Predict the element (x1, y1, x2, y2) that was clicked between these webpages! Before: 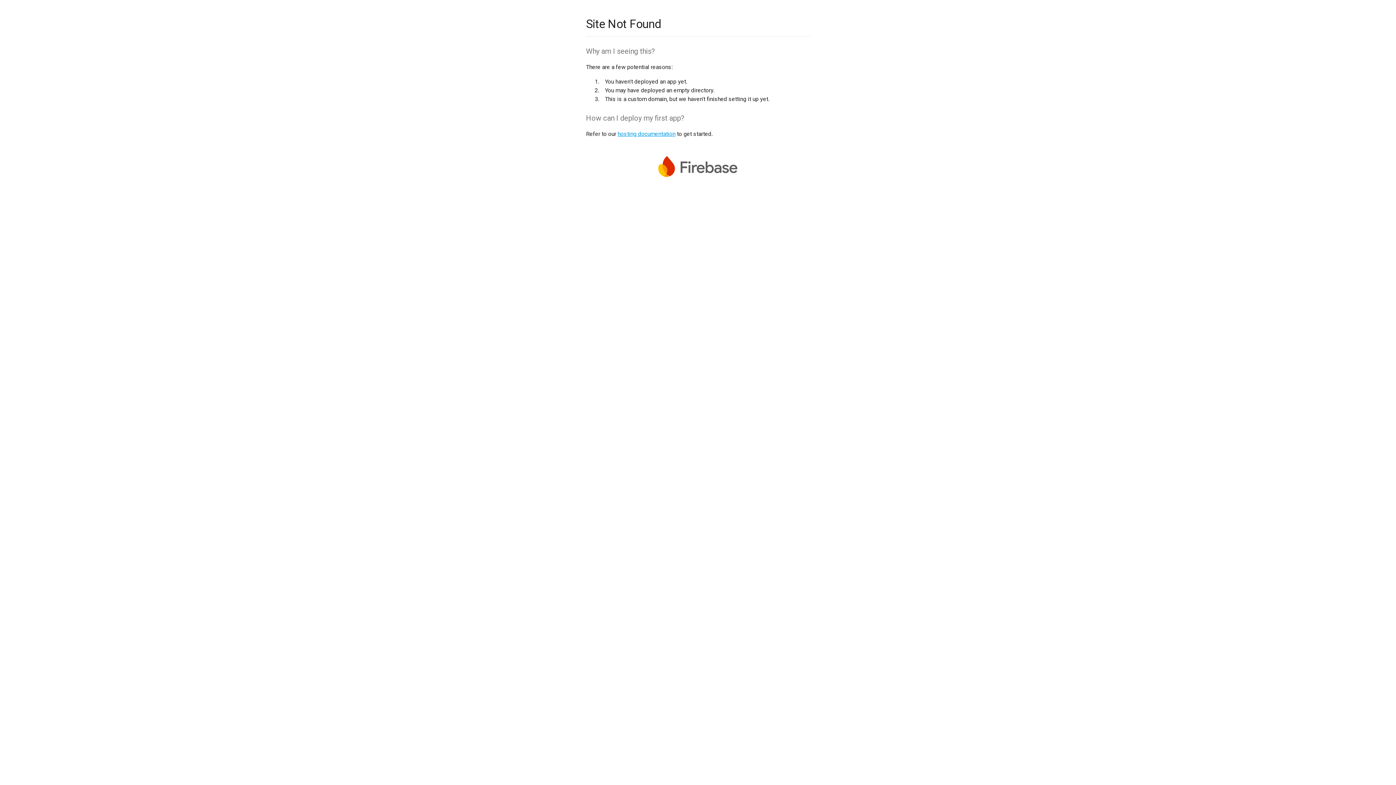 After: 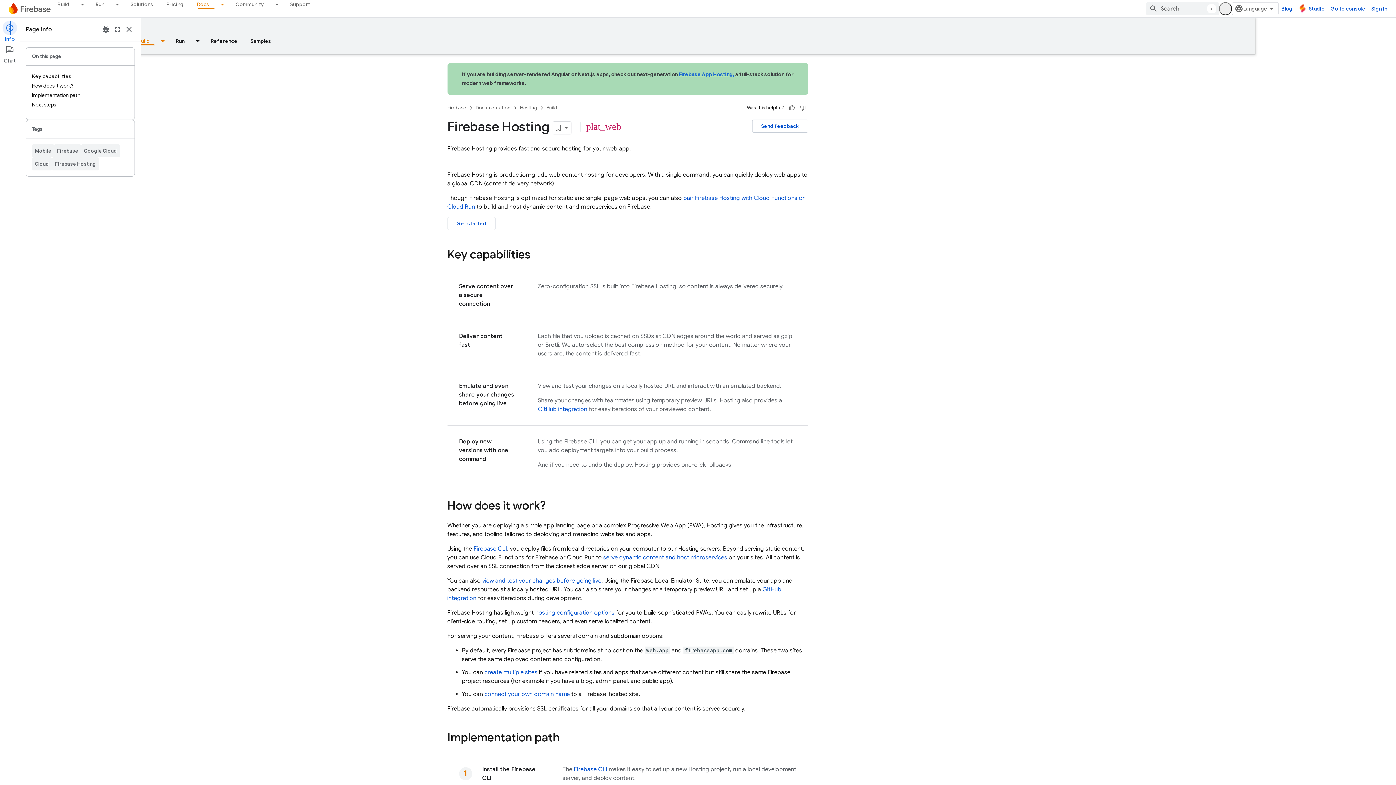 Action: bbox: (617, 130, 675, 137) label: hosting documentation